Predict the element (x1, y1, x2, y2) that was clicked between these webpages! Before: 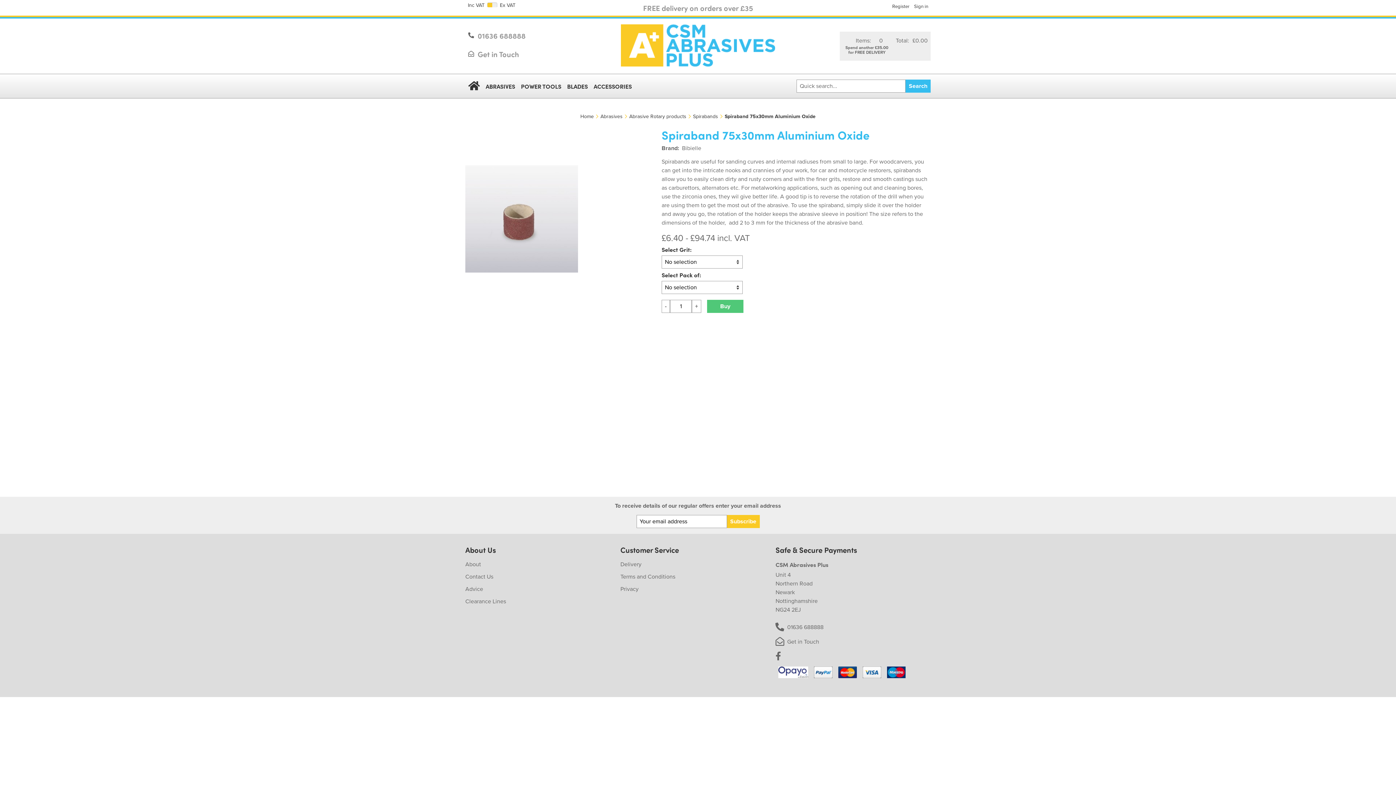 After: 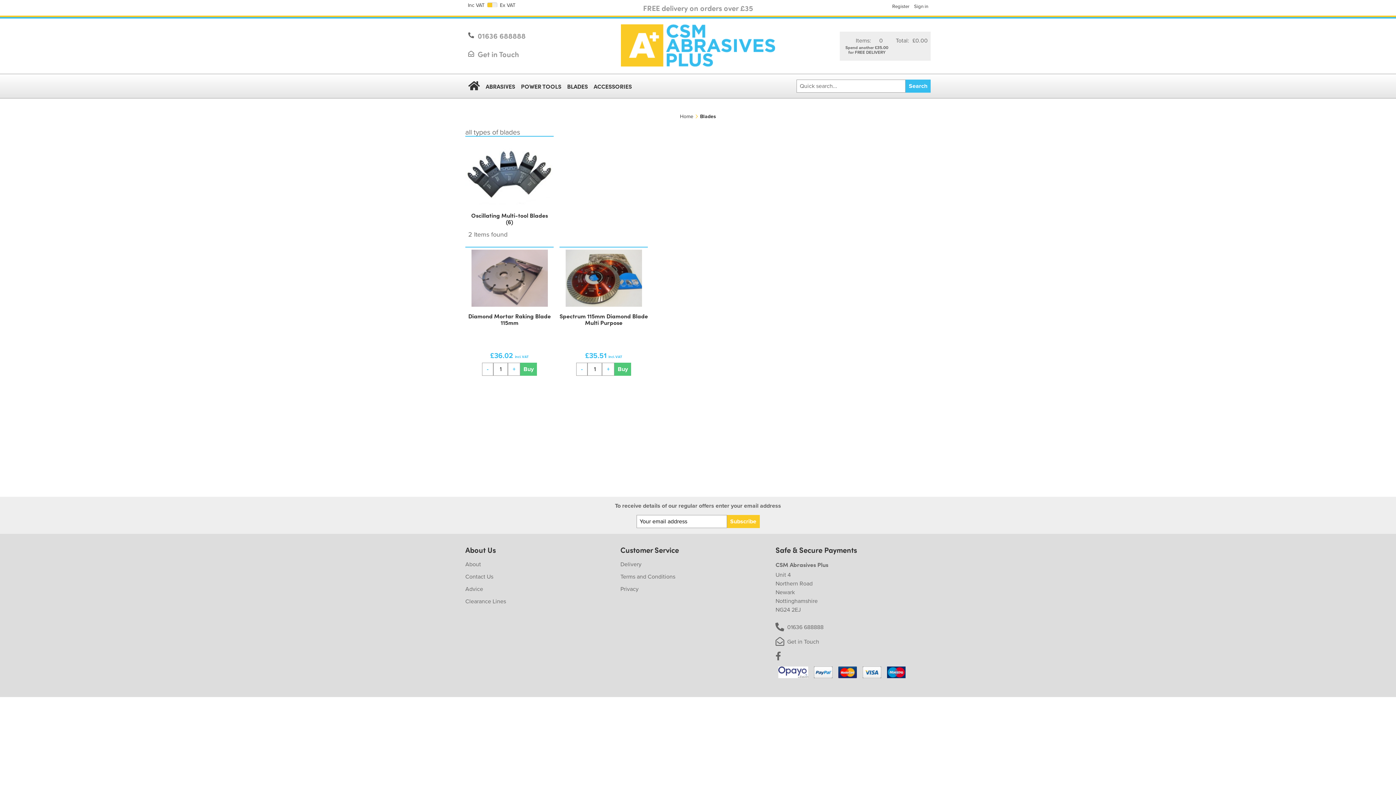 Action: label: BLADES bbox: (564, 77, 590, 95)